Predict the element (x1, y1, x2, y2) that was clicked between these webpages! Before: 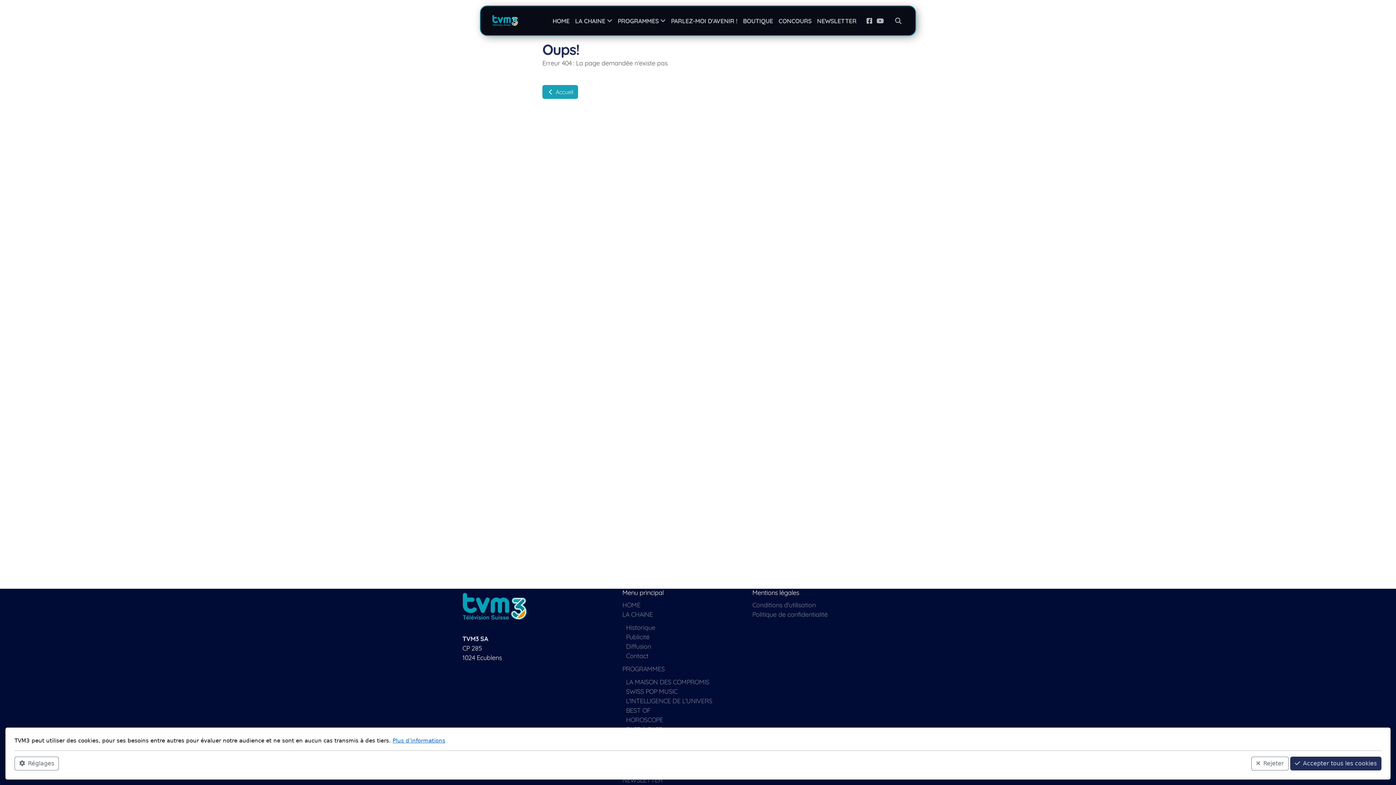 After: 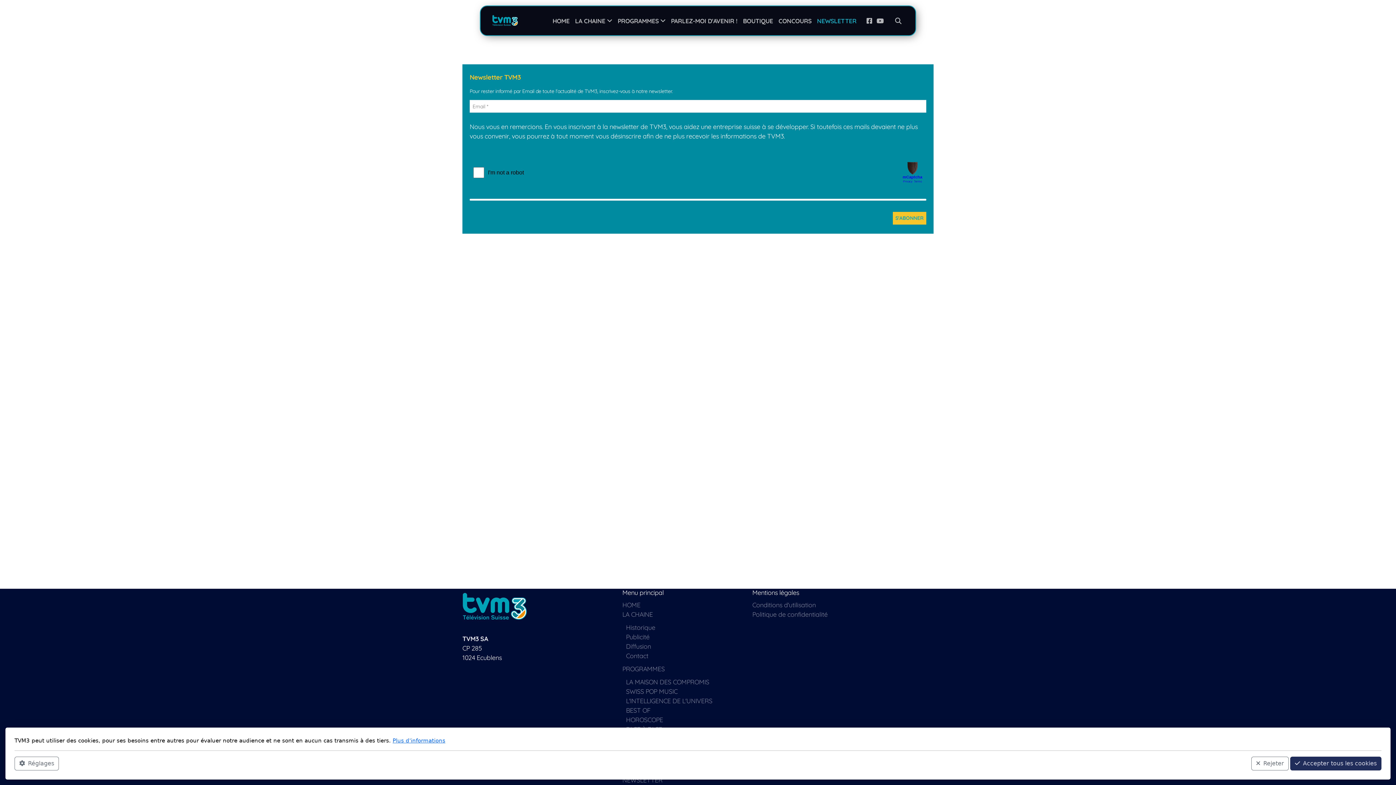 Action: label: NEWSLETTER bbox: (817, 15, 856, 25)